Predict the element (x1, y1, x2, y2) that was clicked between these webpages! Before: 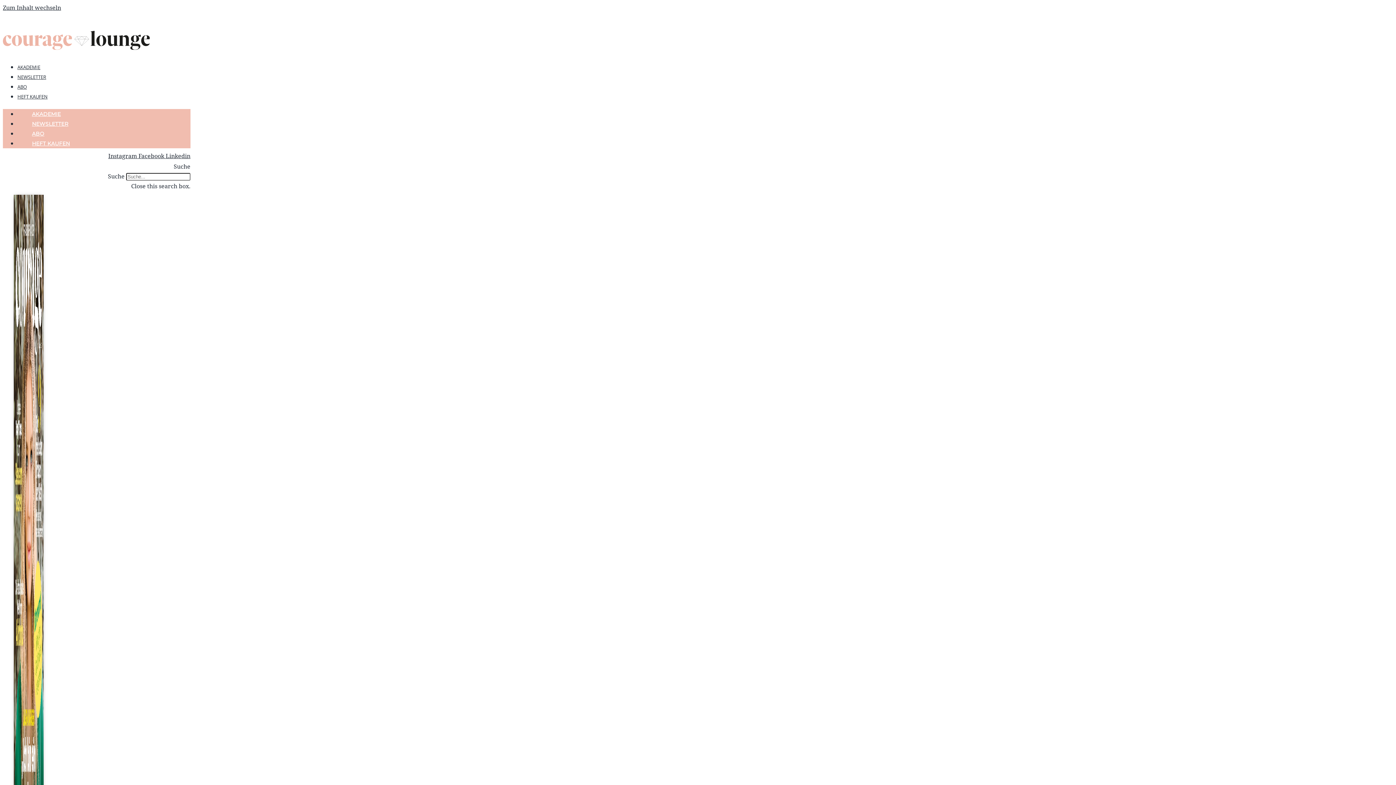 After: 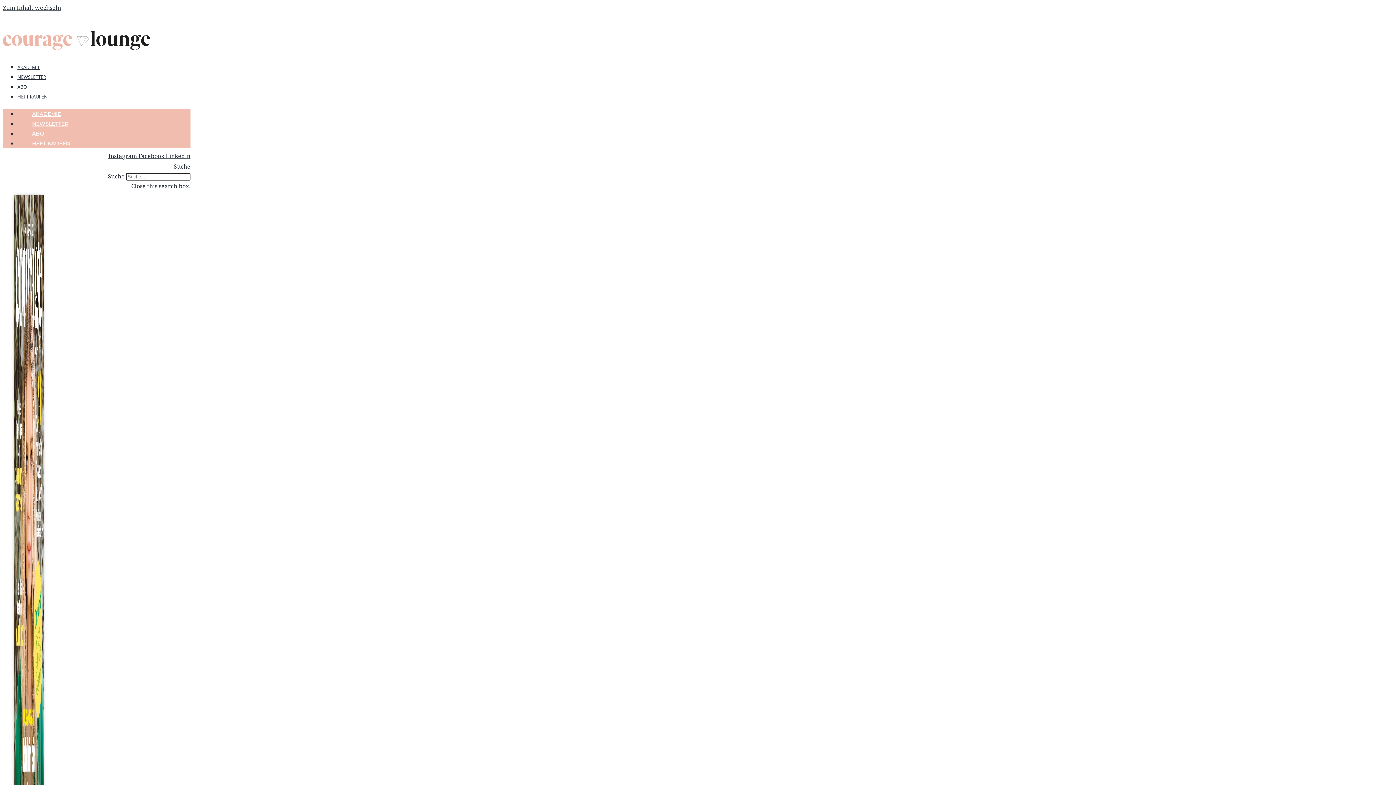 Action: bbox: (138, 151, 165, 159) label: Facebook 